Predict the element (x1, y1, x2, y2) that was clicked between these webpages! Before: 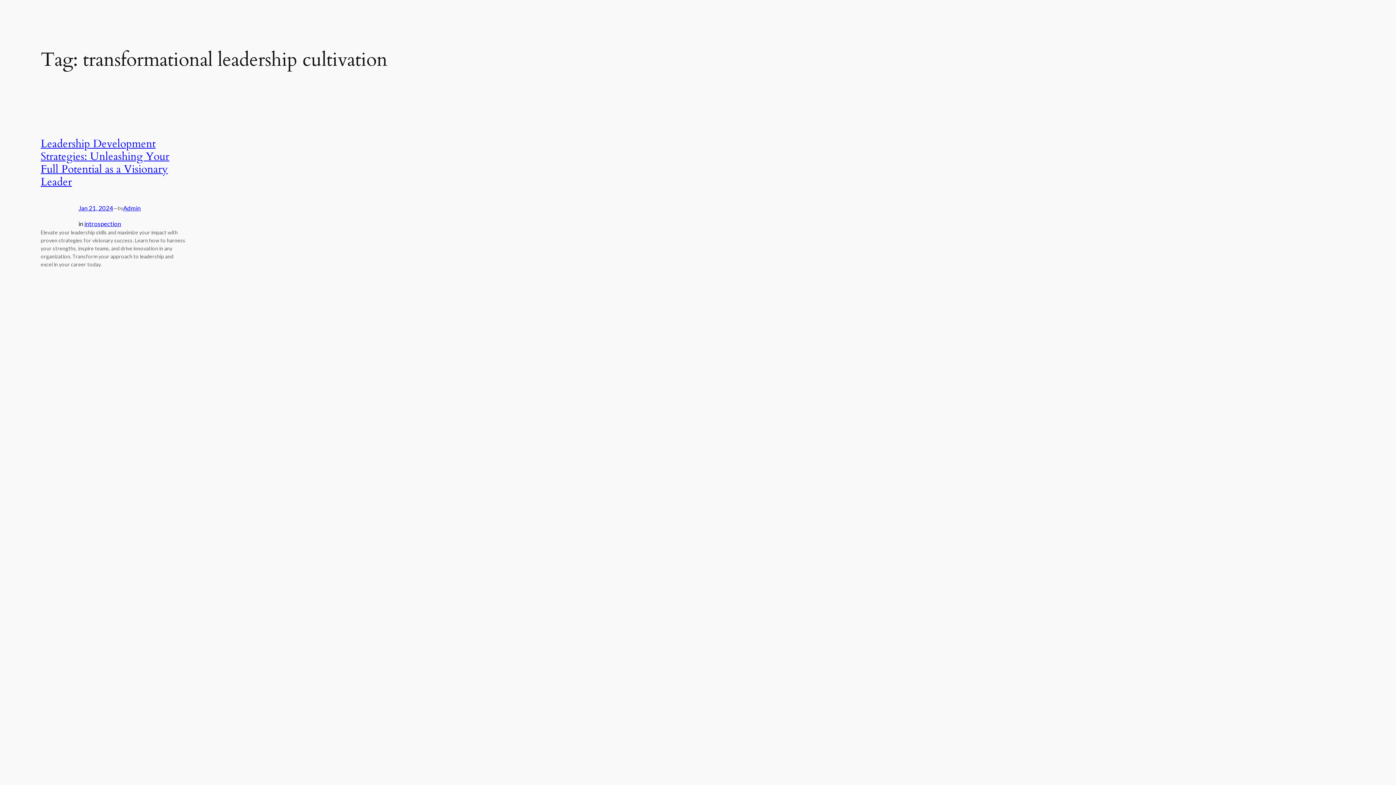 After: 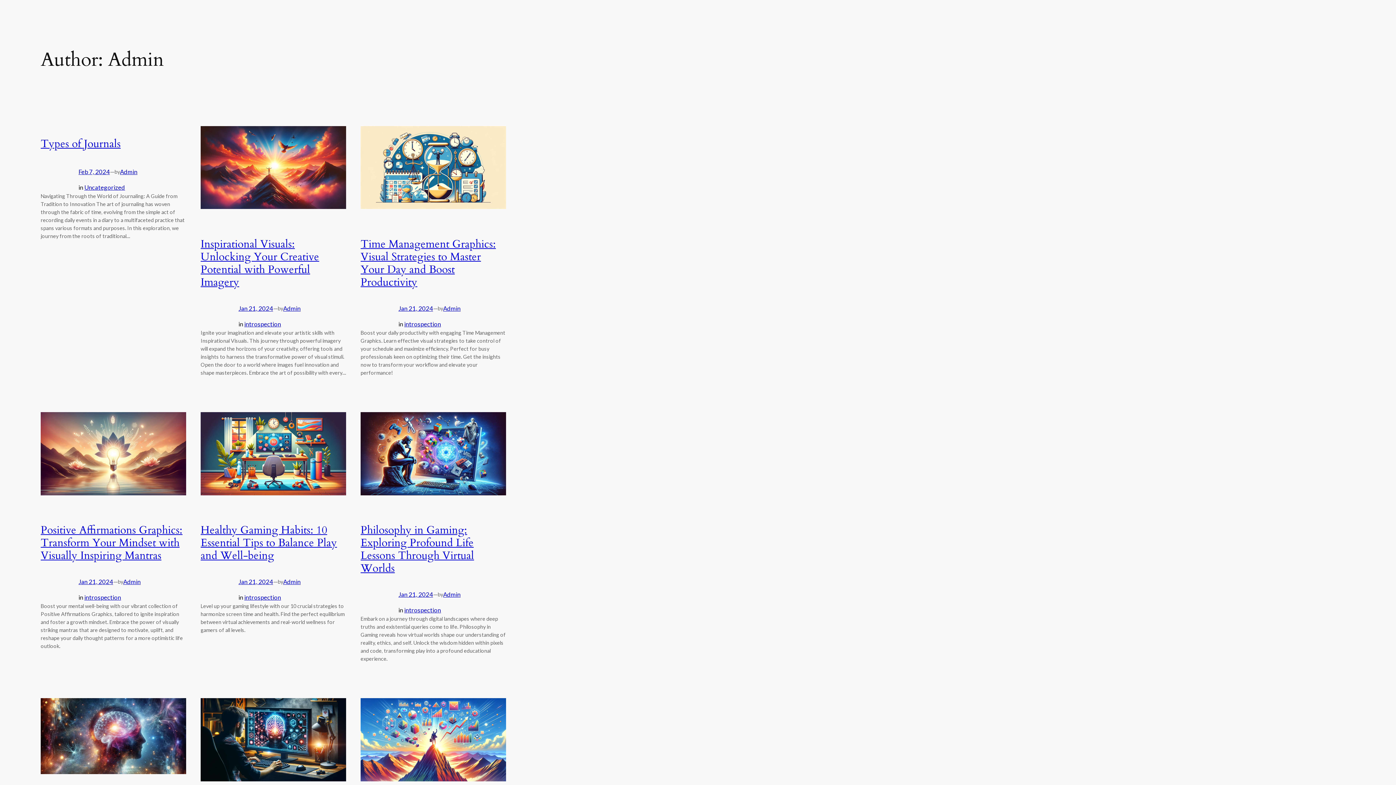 Action: bbox: (123, 204, 140, 212) label: Admin